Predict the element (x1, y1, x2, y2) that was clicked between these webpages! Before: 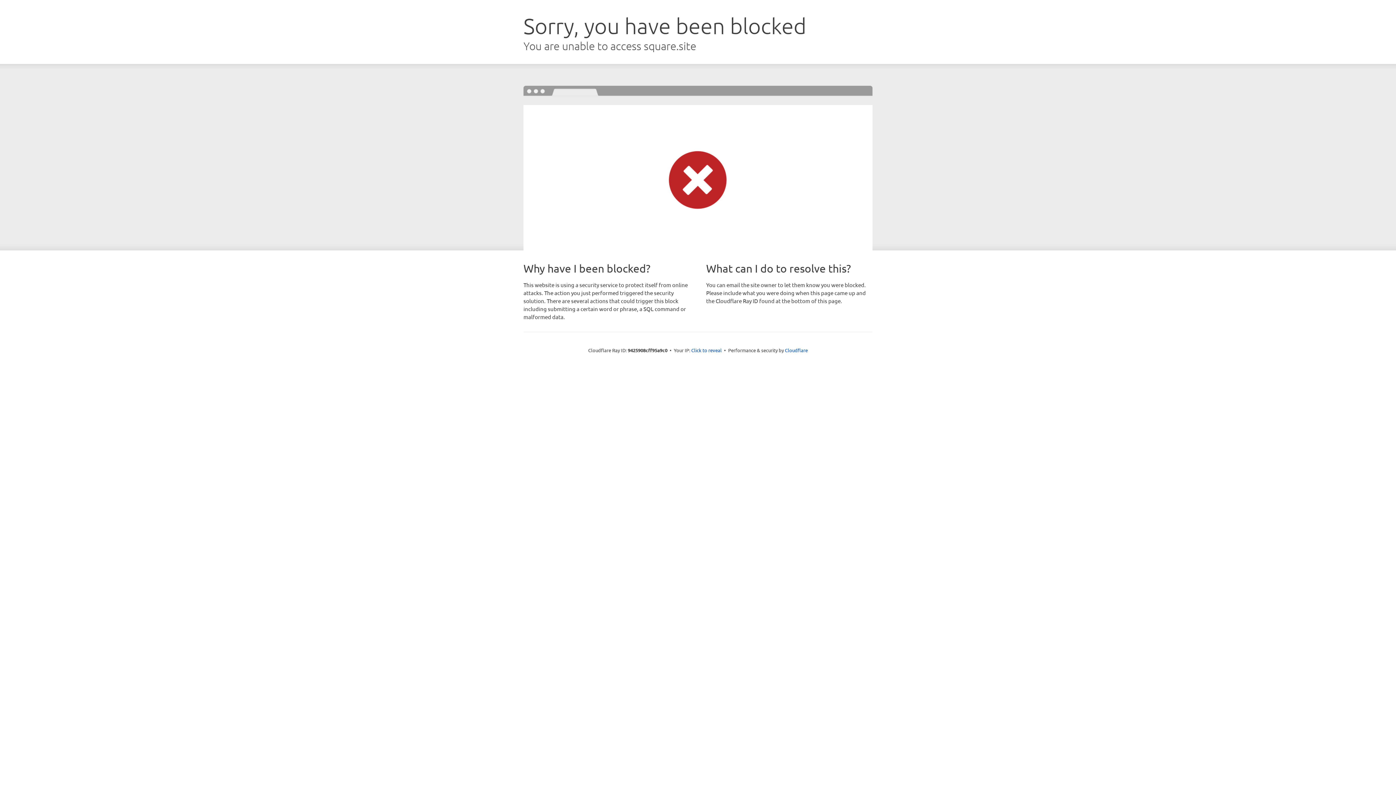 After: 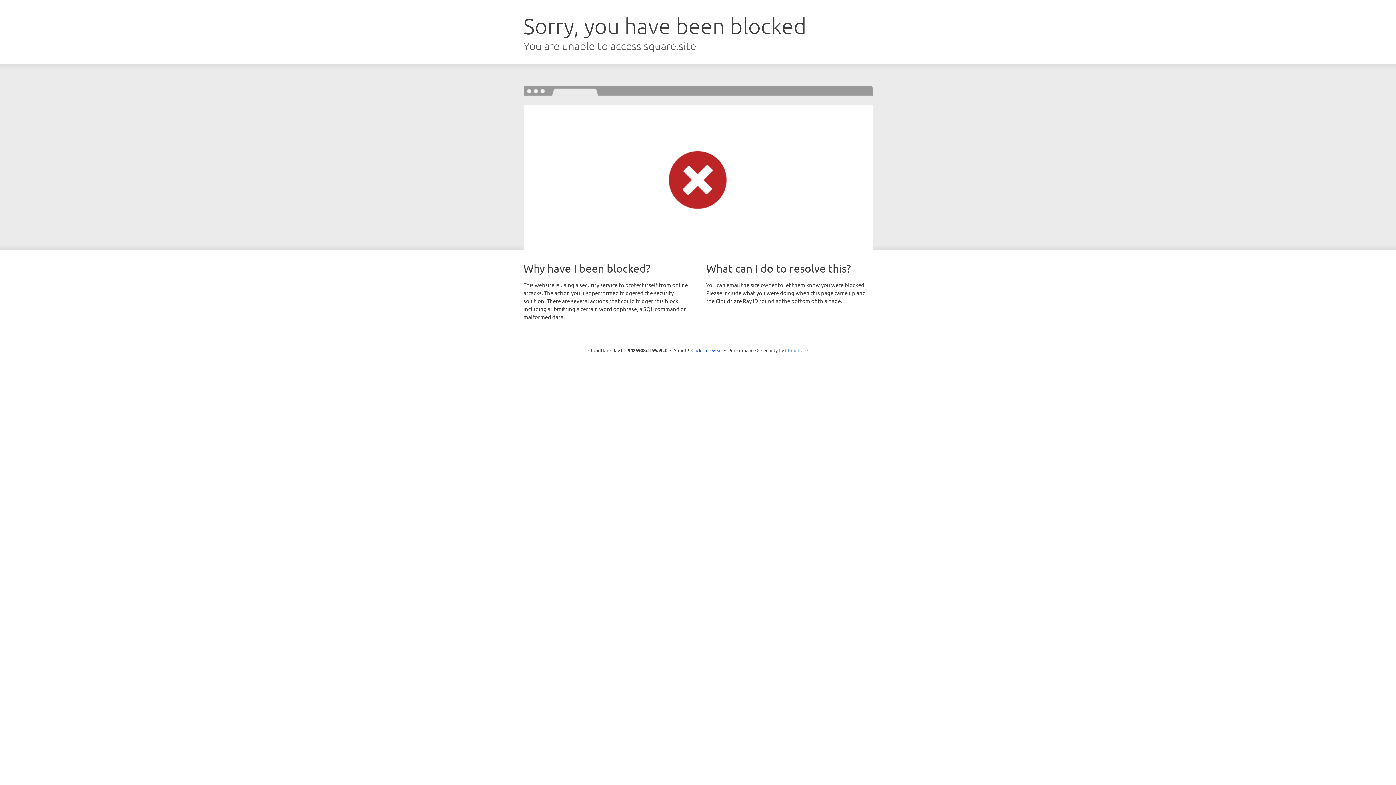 Action: label: Cloudflare bbox: (785, 347, 808, 353)